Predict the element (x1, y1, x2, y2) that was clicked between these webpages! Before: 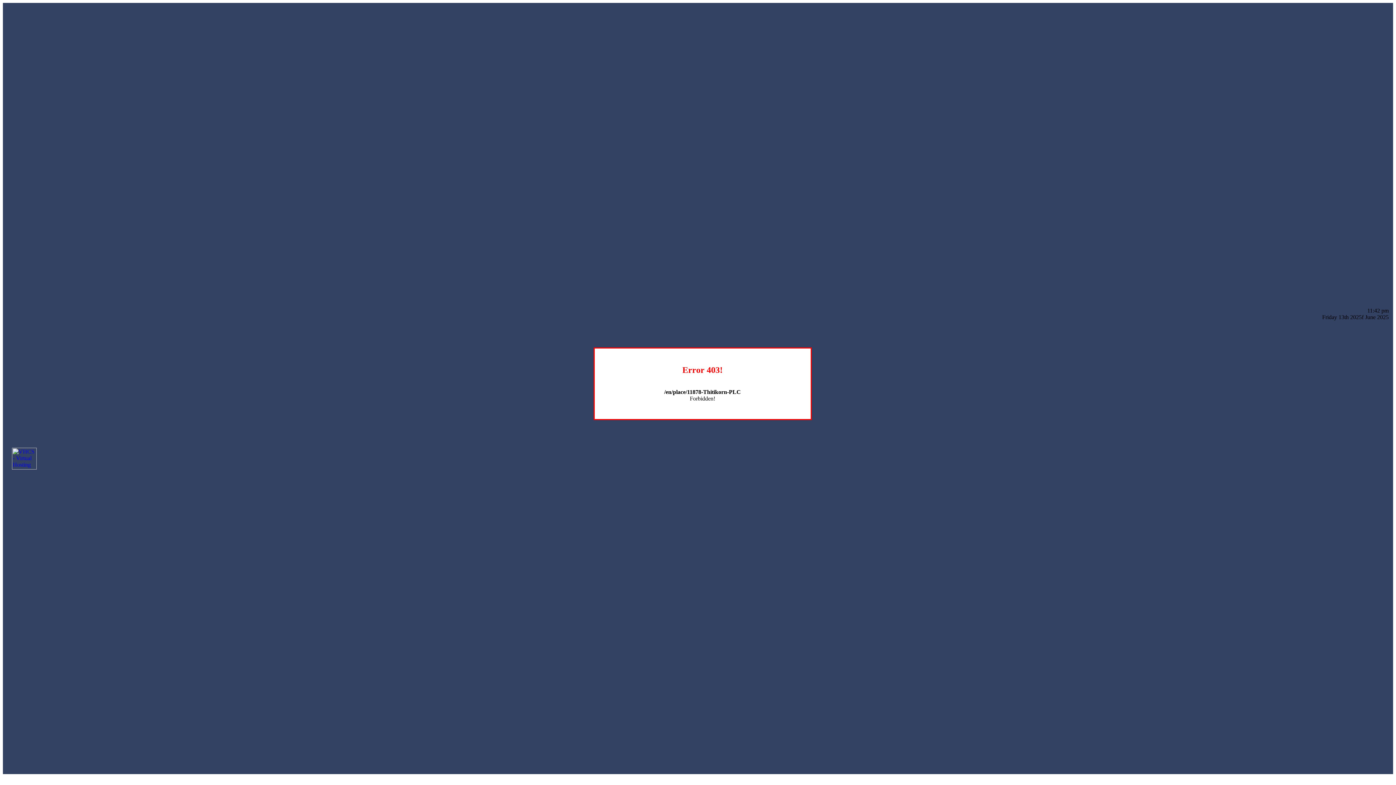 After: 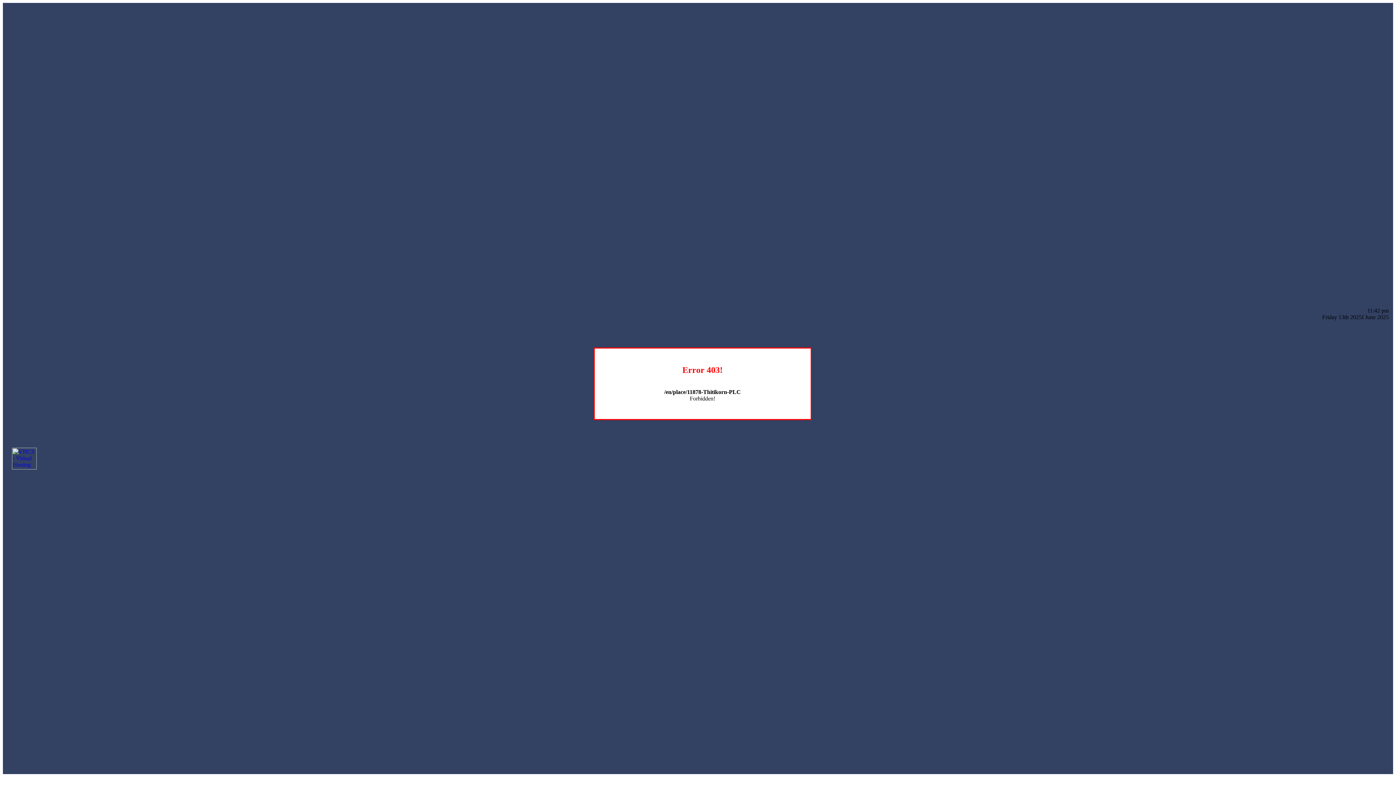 Action: bbox: (12, 464, 36, 470)